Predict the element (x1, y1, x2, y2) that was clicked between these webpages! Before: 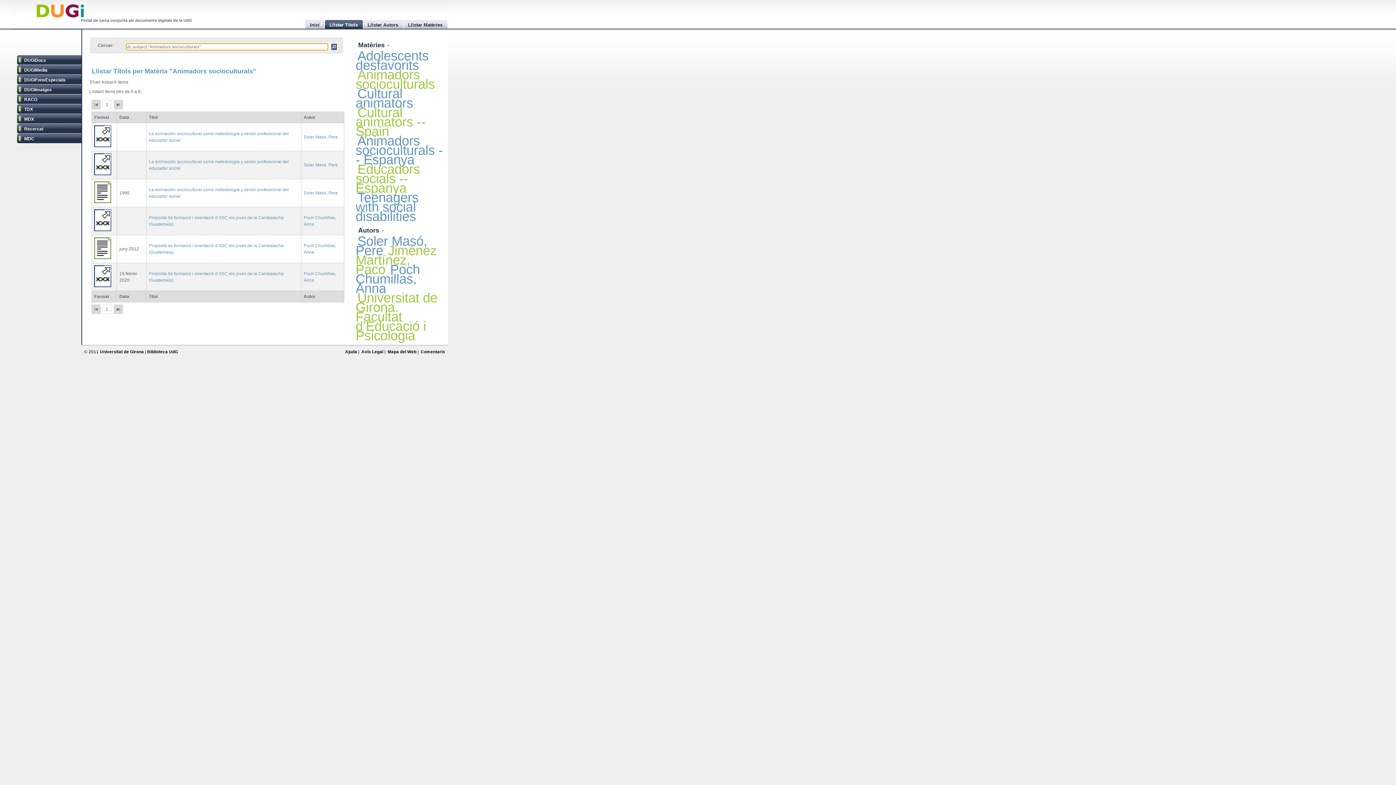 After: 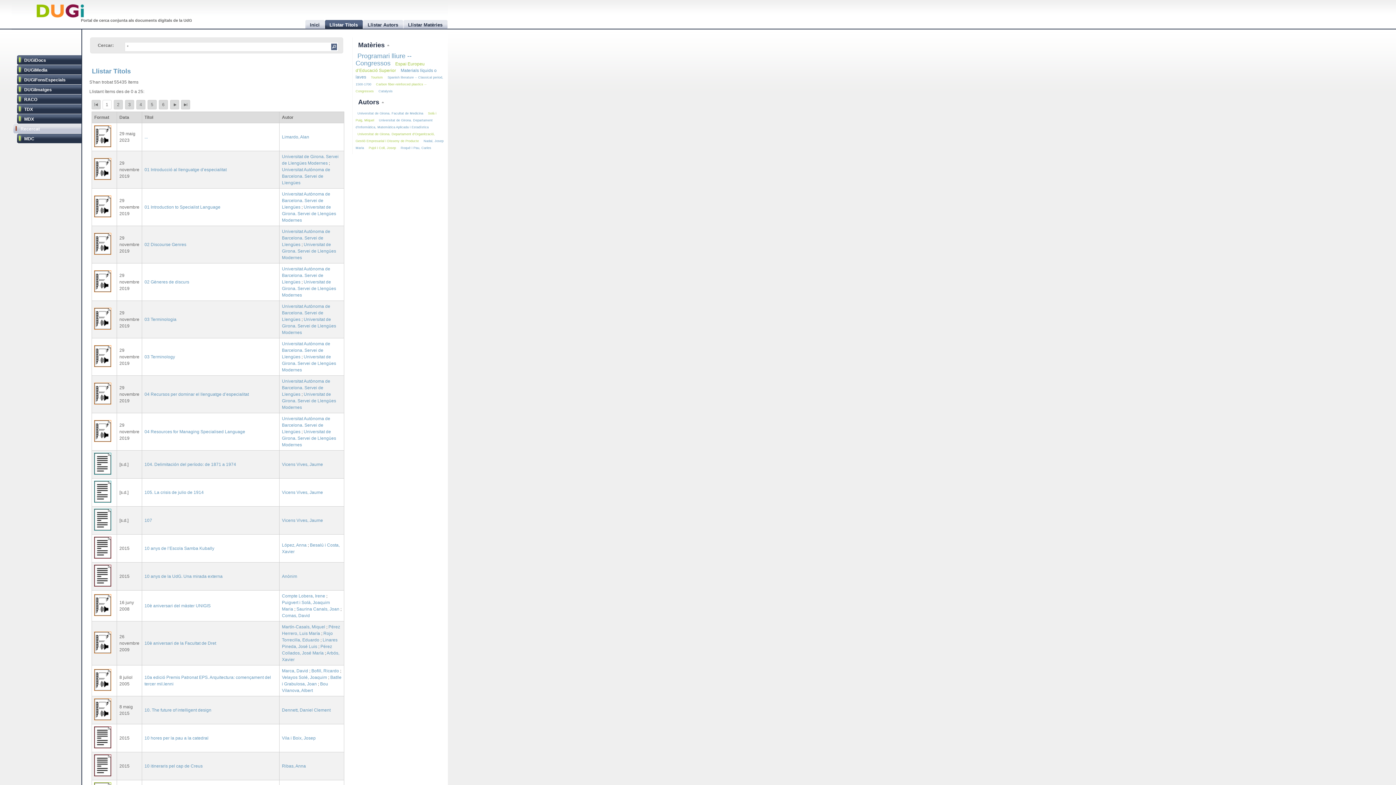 Action: bbox: (16, 123, 81, 134) label: Recercat